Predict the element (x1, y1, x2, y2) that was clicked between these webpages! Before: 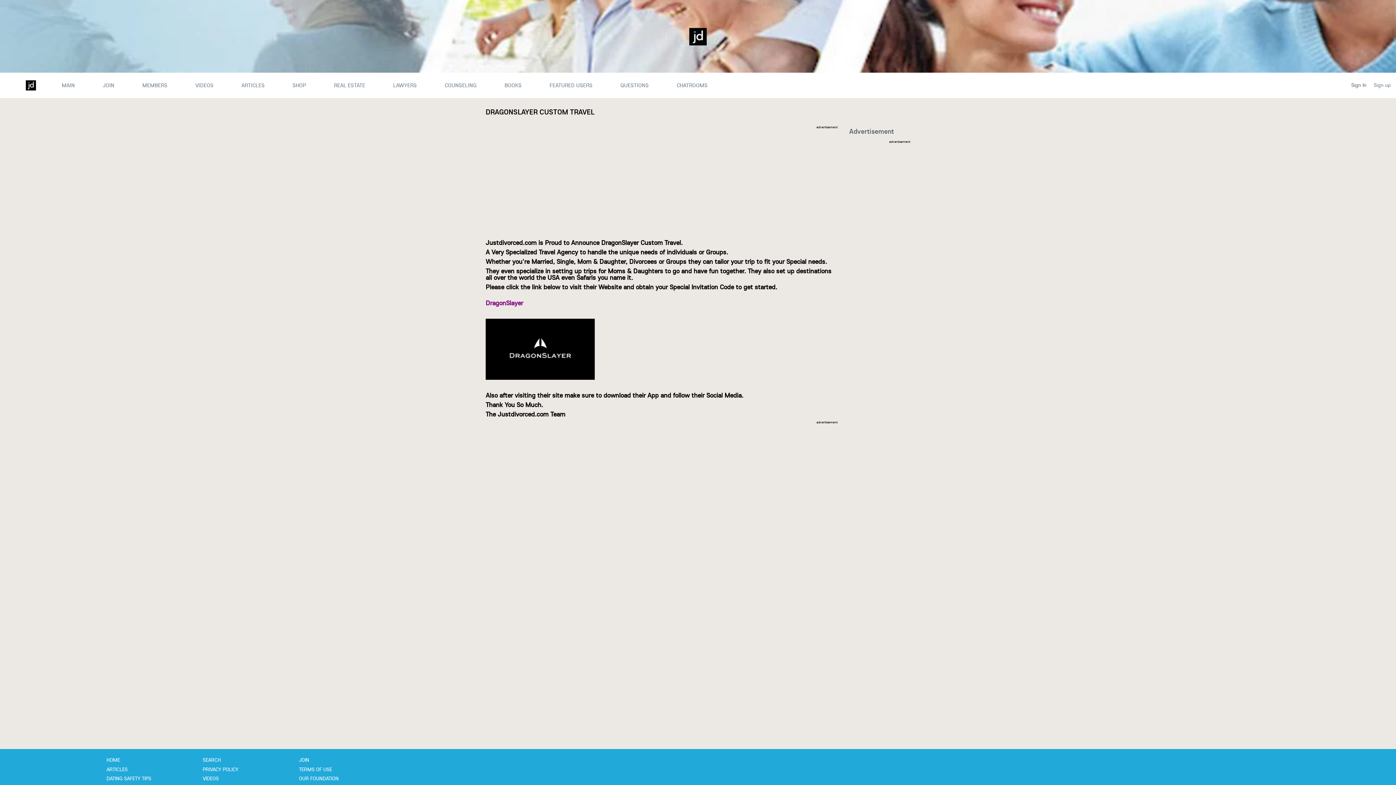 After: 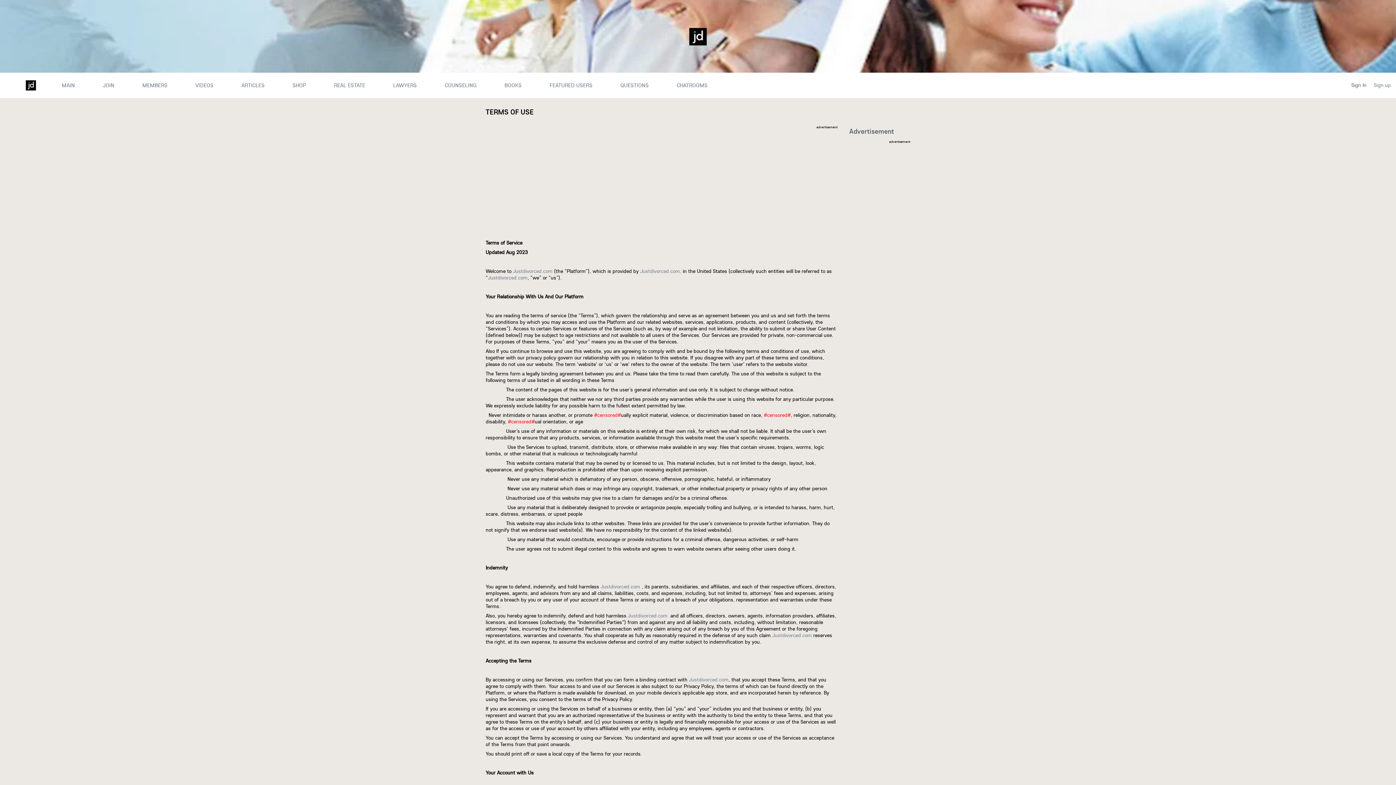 Action: bbox: (289, 766, 385, 775) label: TERMS OF USE